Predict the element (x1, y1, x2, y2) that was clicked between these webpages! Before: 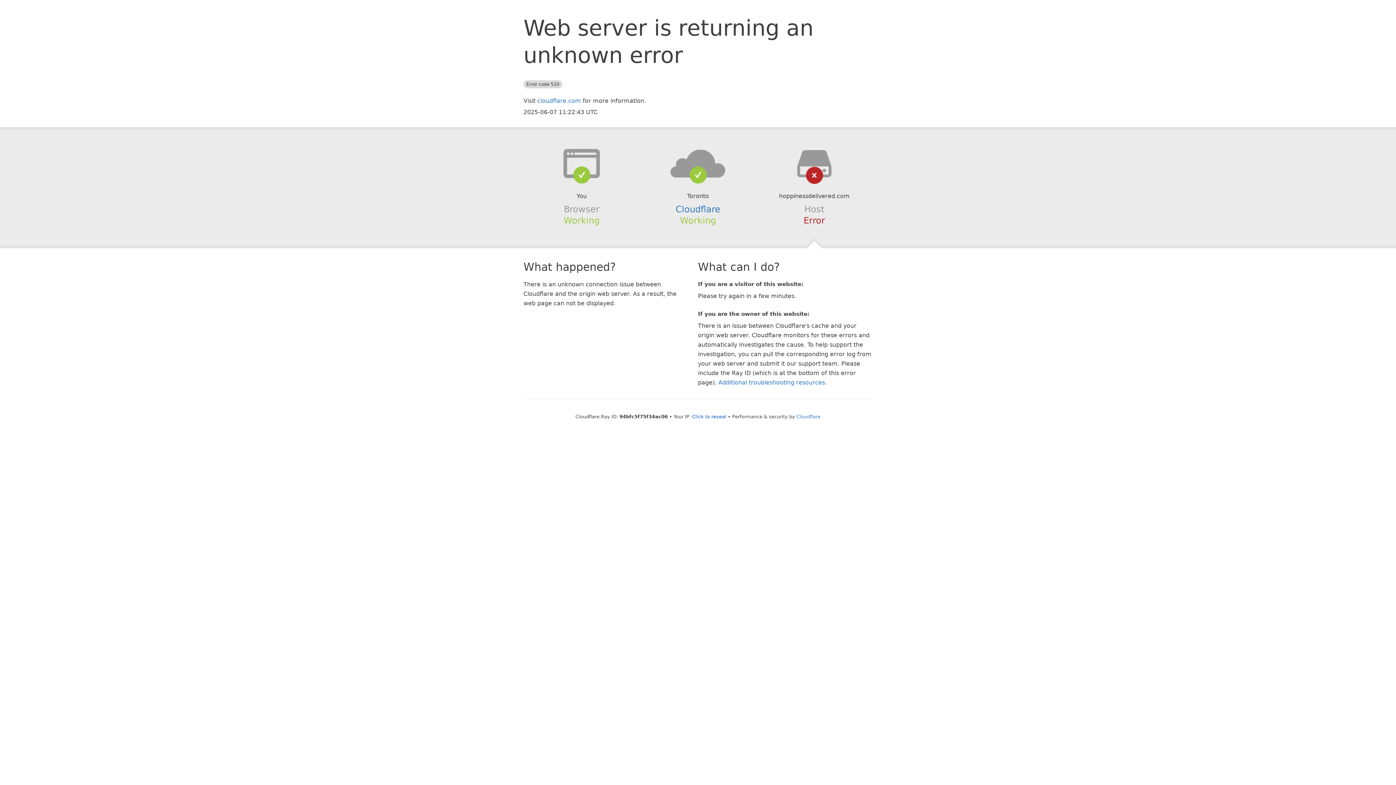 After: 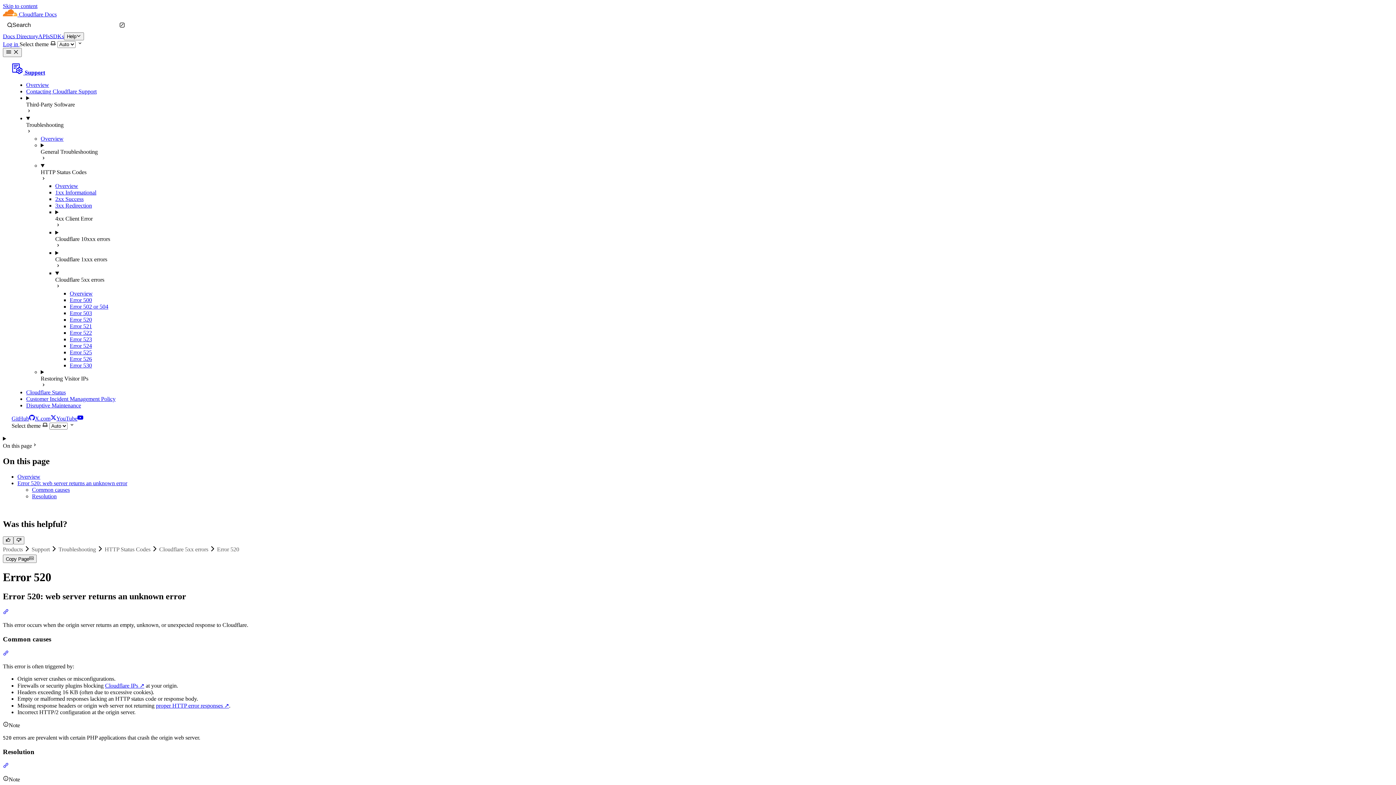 Action: label: Additional troubleshooting resources bbox: (718, 379, 825, 386)